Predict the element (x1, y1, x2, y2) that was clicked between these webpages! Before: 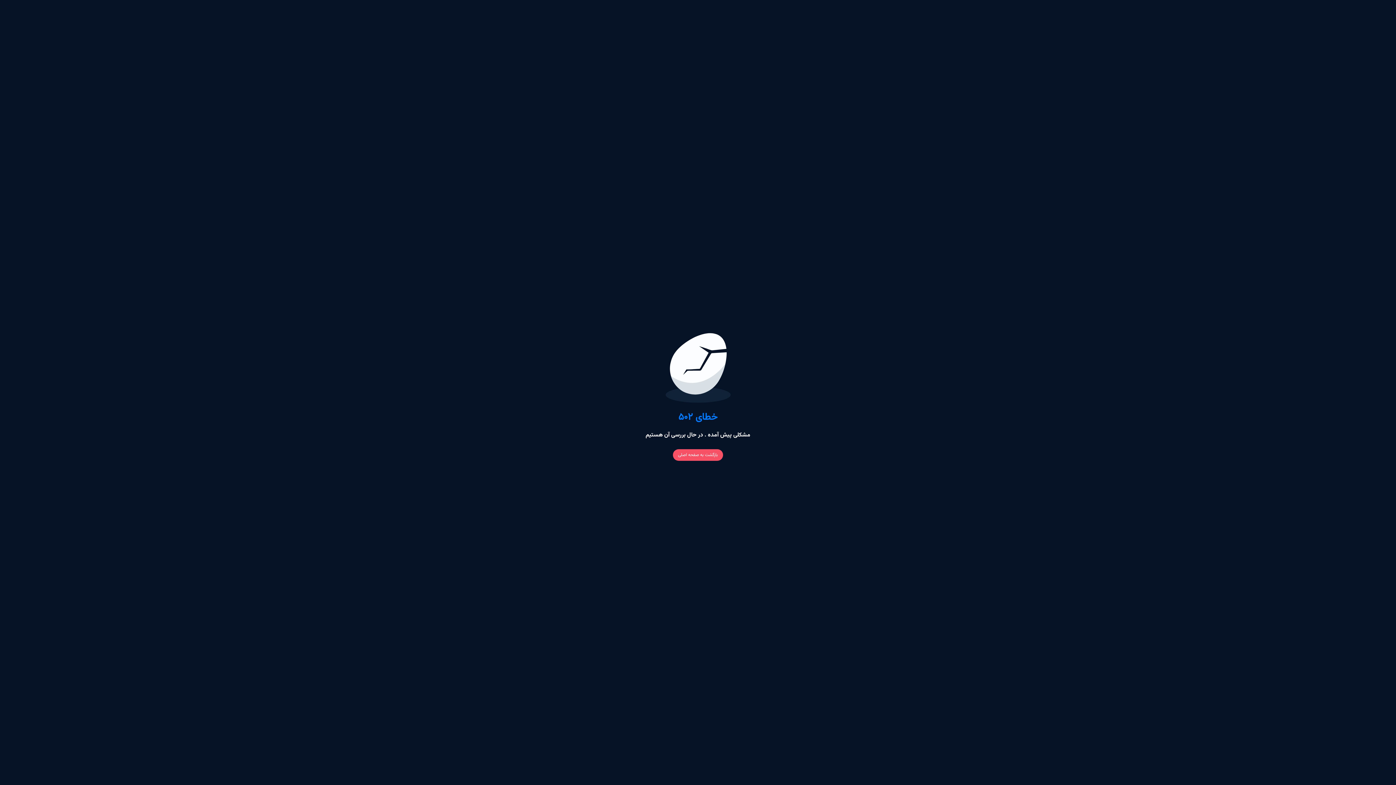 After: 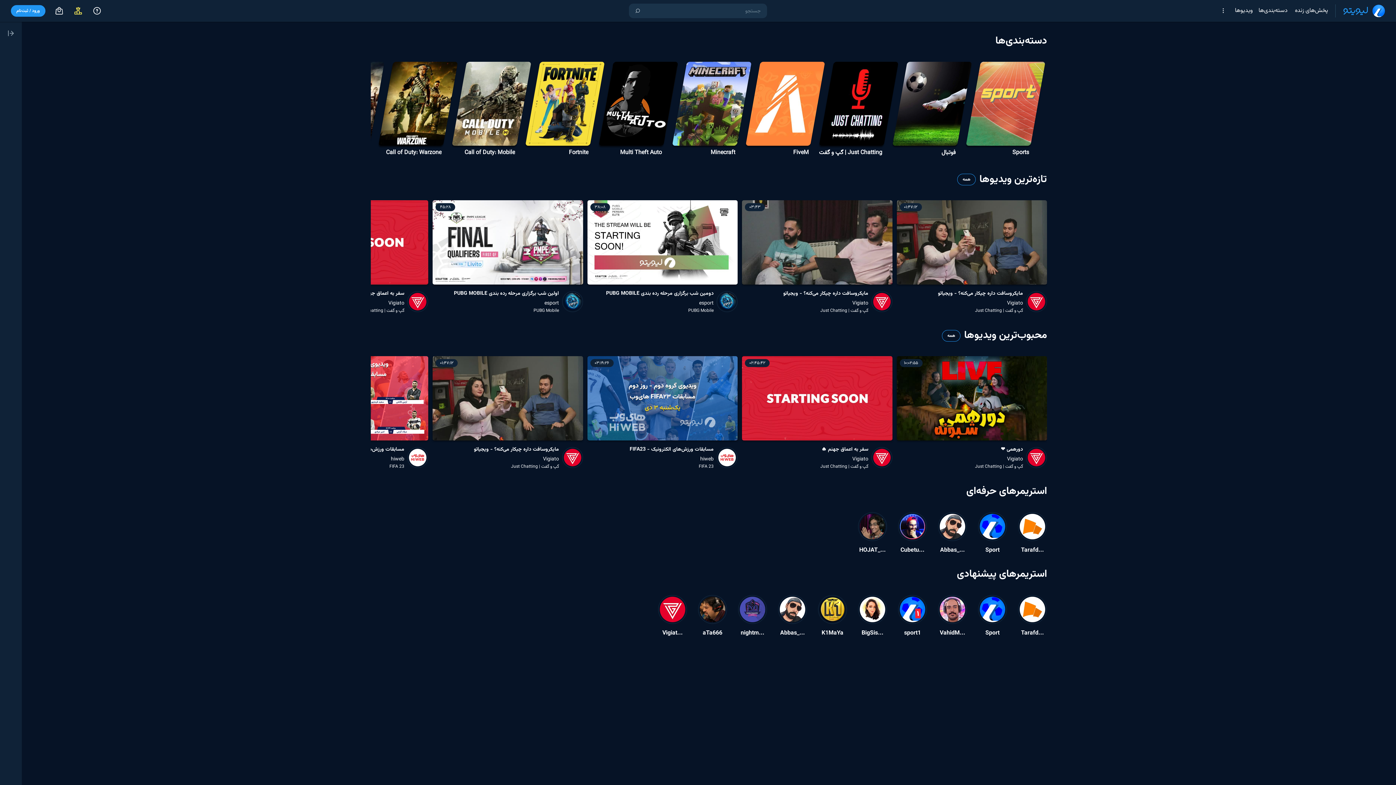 Action: label: بازگشت به صفحه اصلی bbox: (673, 449, 723, 460)